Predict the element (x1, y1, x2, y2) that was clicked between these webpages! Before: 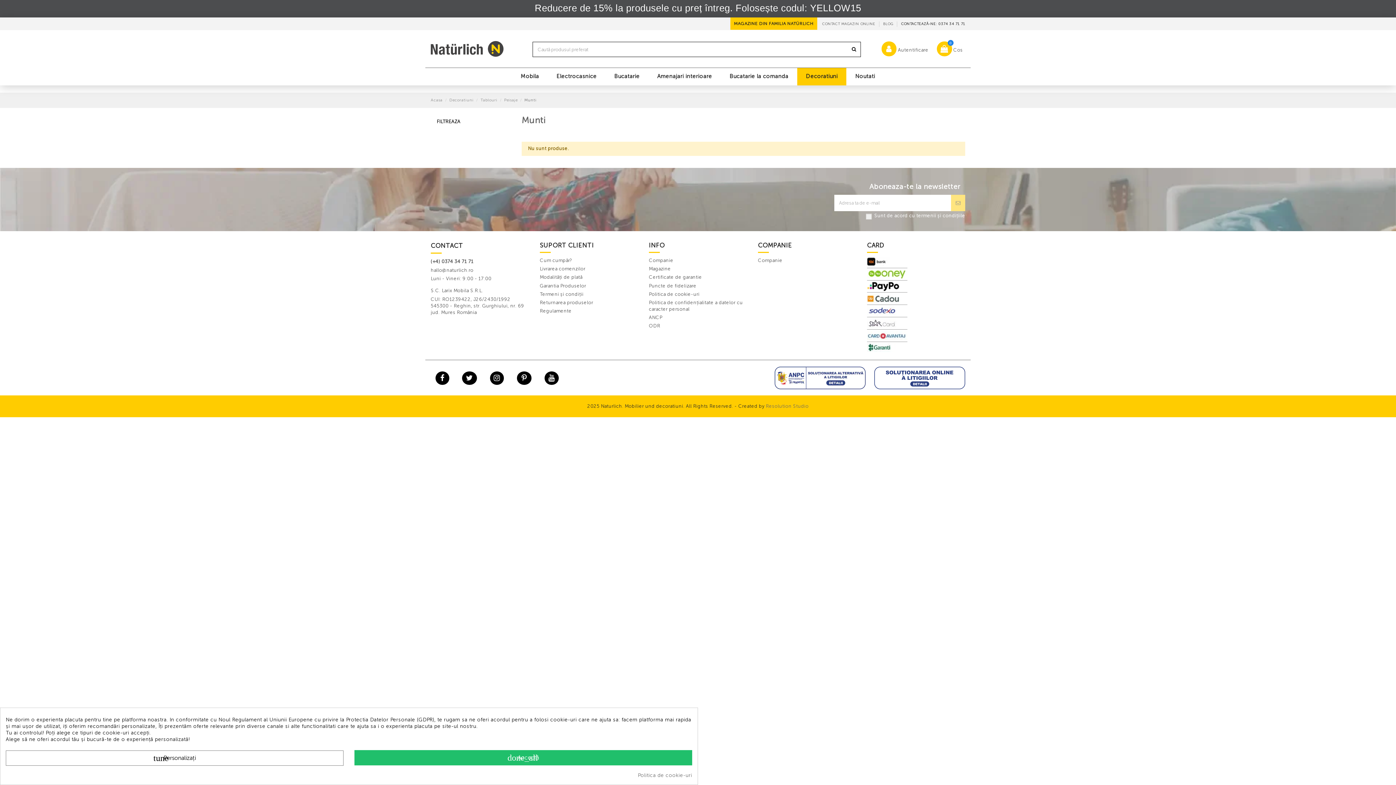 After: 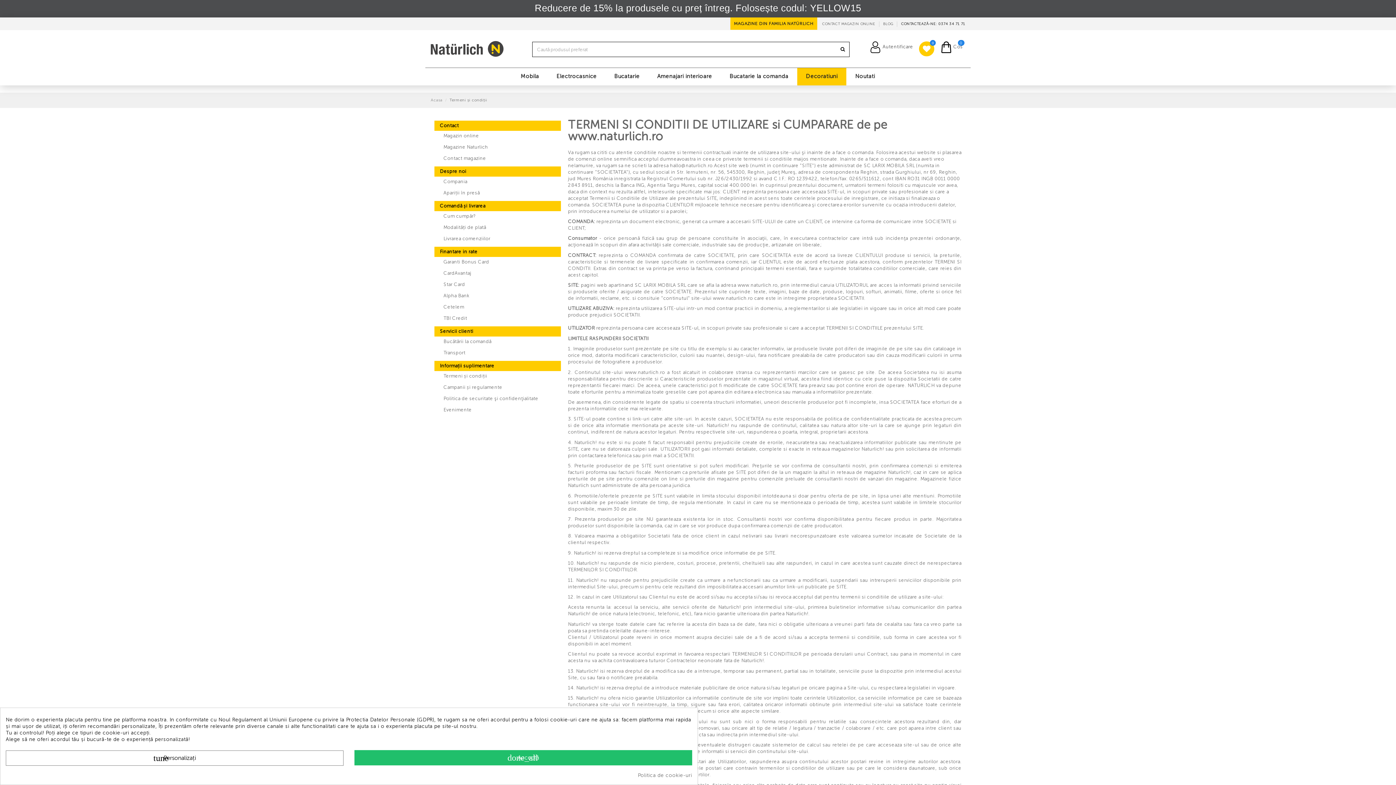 Action: label: Termeni și condiții bbox: (540, 291, 583, 297)